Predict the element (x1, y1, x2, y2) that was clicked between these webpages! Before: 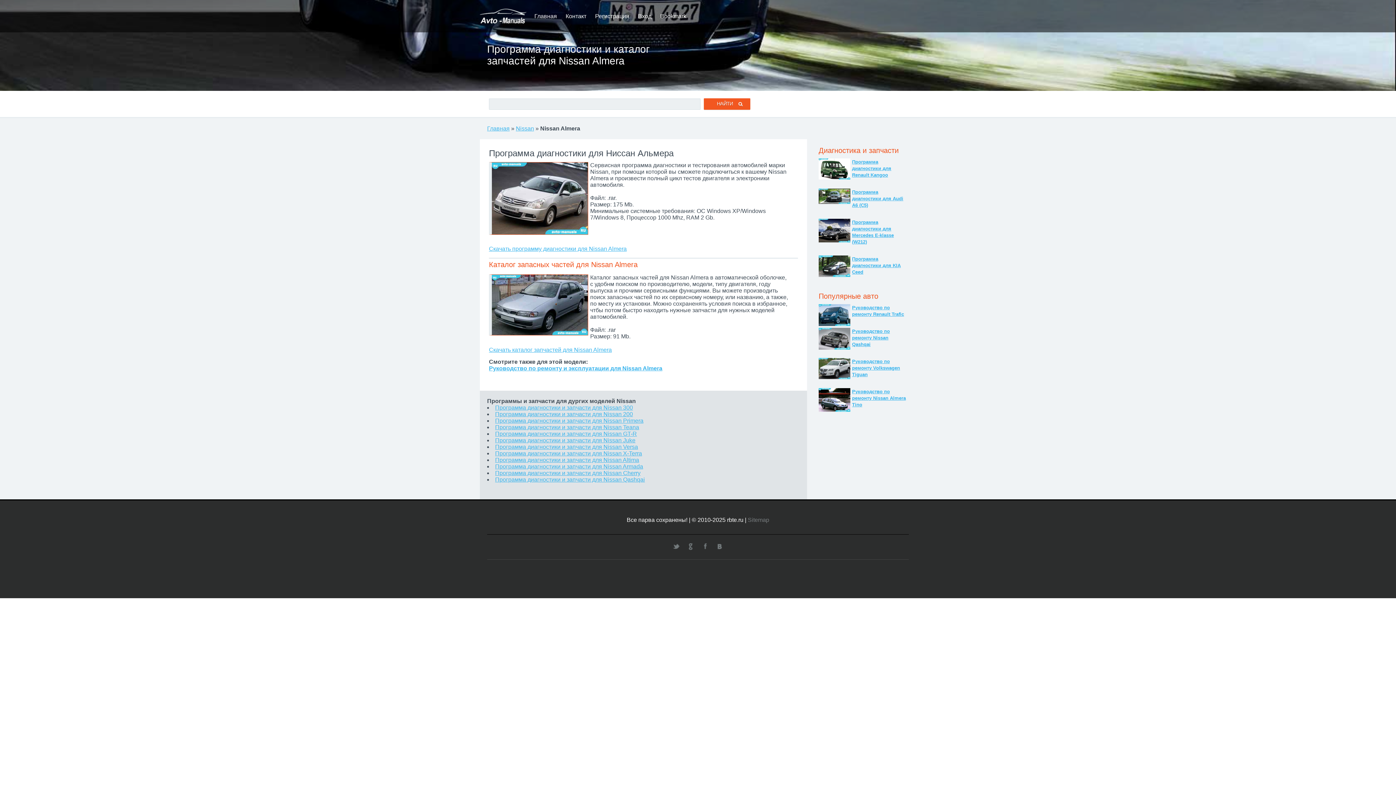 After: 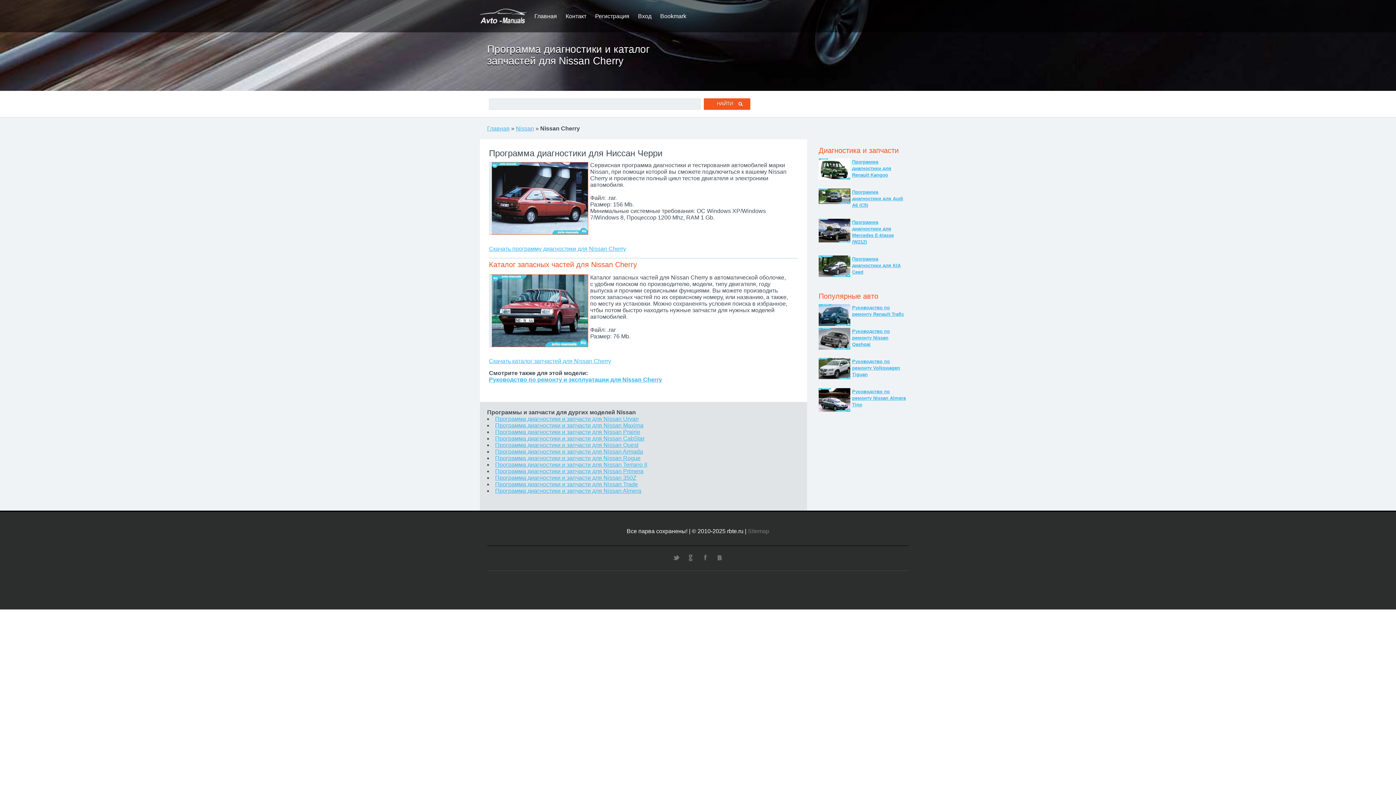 Action: label: Программа диагностики и запчасти для Nissan Cherry bbox: (495, 470, 640, 476)